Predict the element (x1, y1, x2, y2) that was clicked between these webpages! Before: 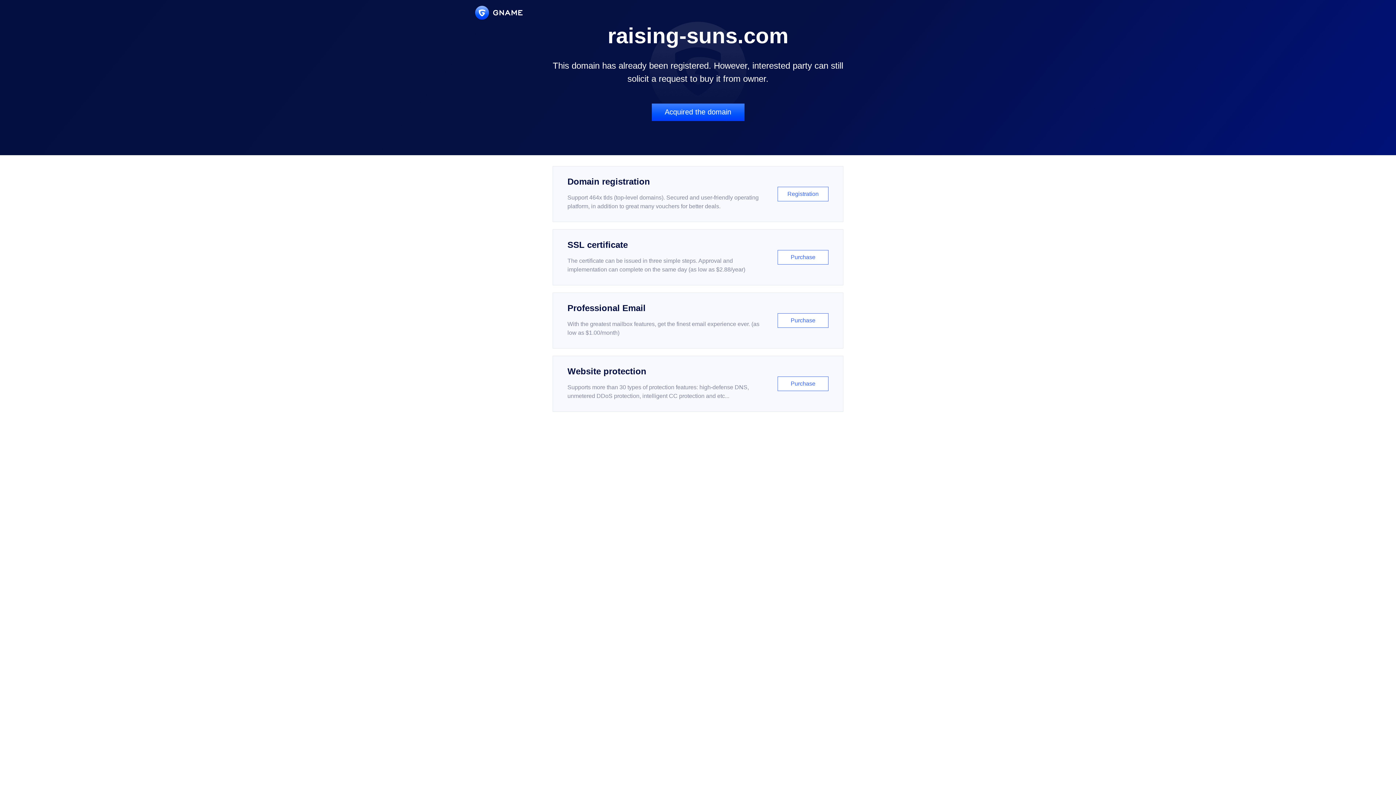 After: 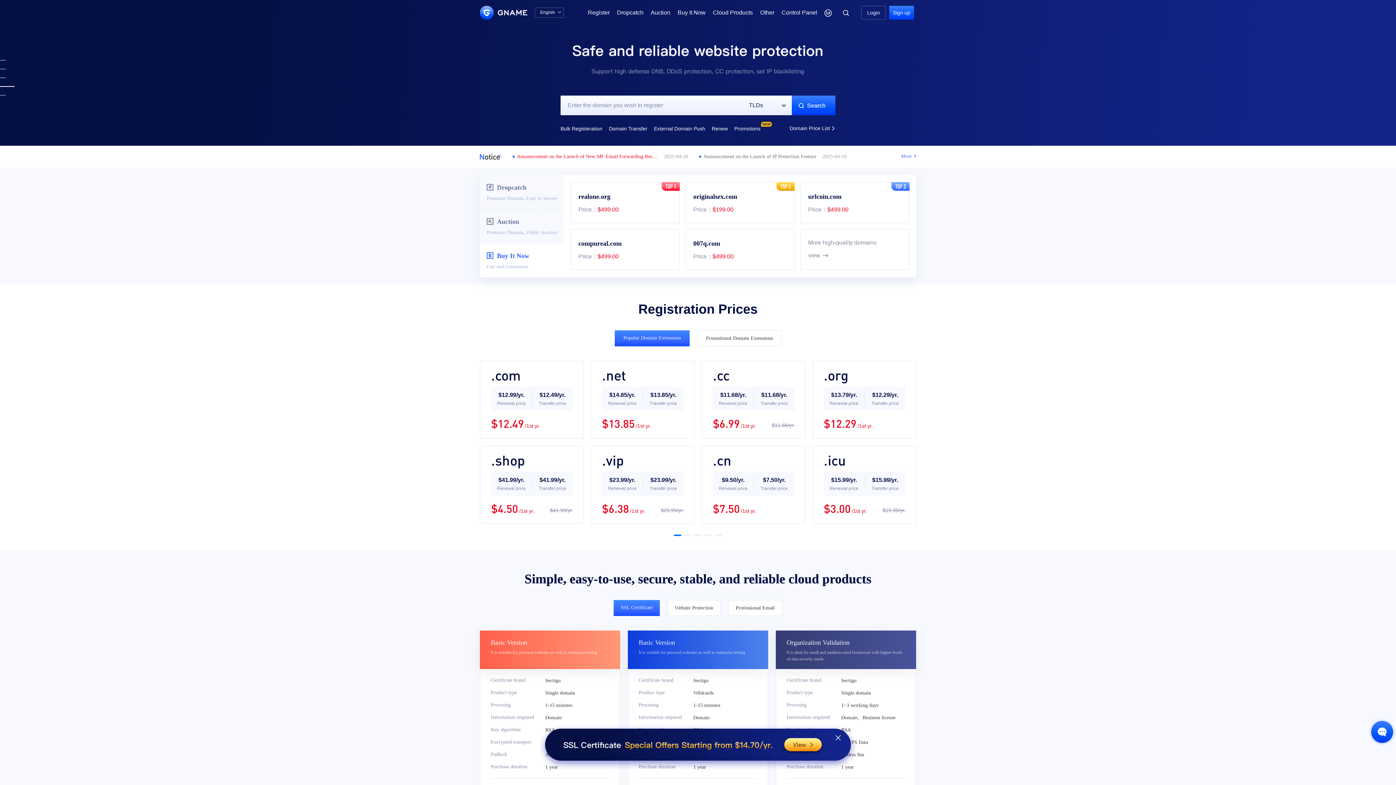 Action: bbox: (475, 5, 522, 19)